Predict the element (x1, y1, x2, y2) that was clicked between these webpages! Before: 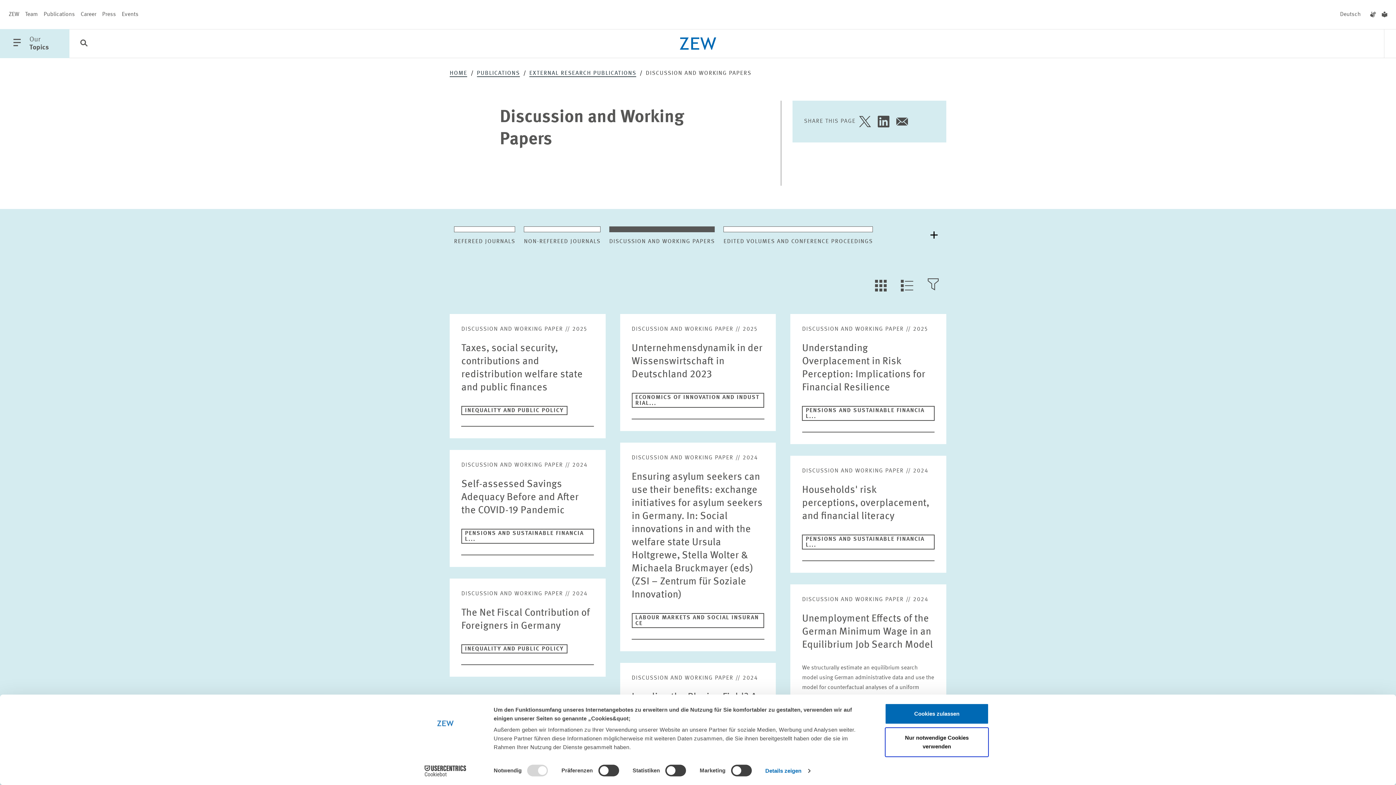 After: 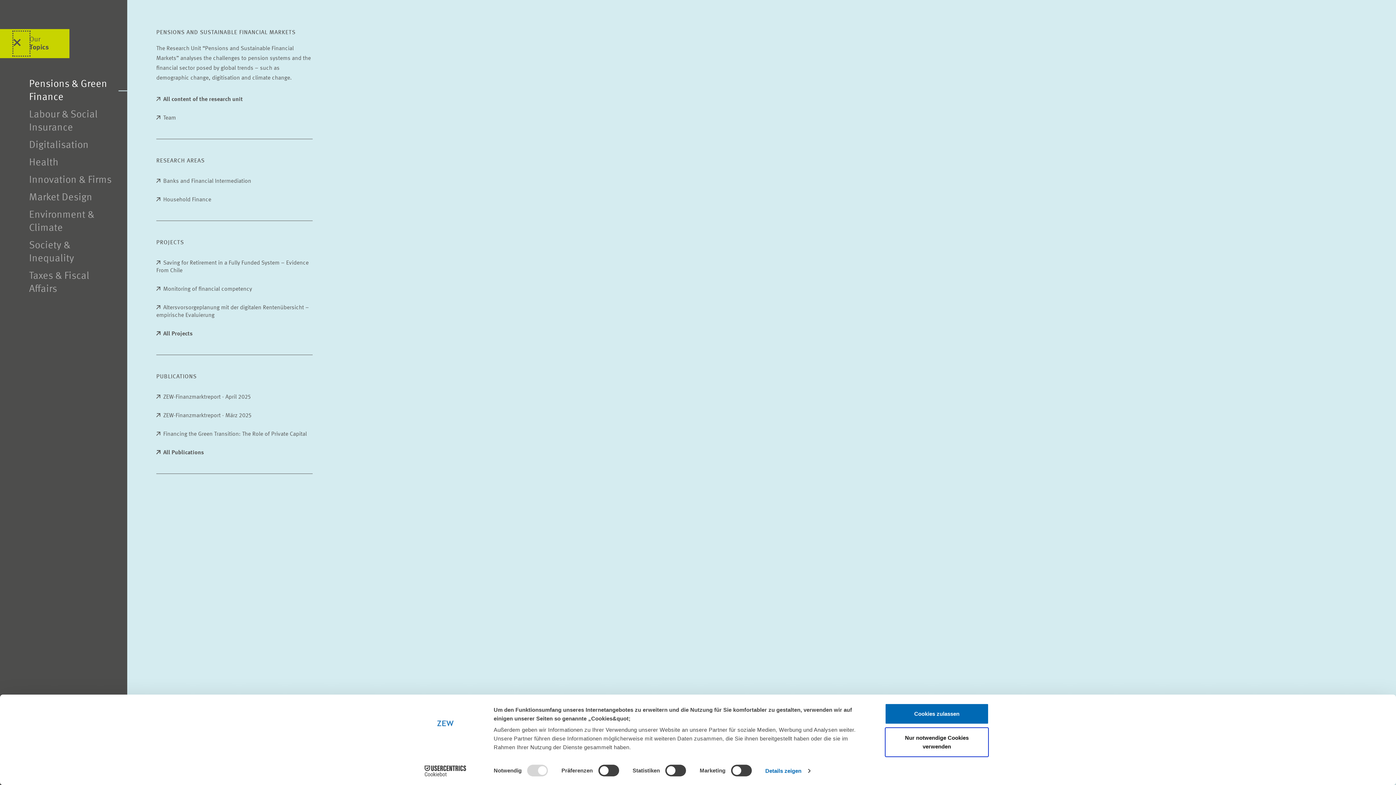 Action: label: open main menu
Our
Topics bbox: (0, 29, 69, 58)